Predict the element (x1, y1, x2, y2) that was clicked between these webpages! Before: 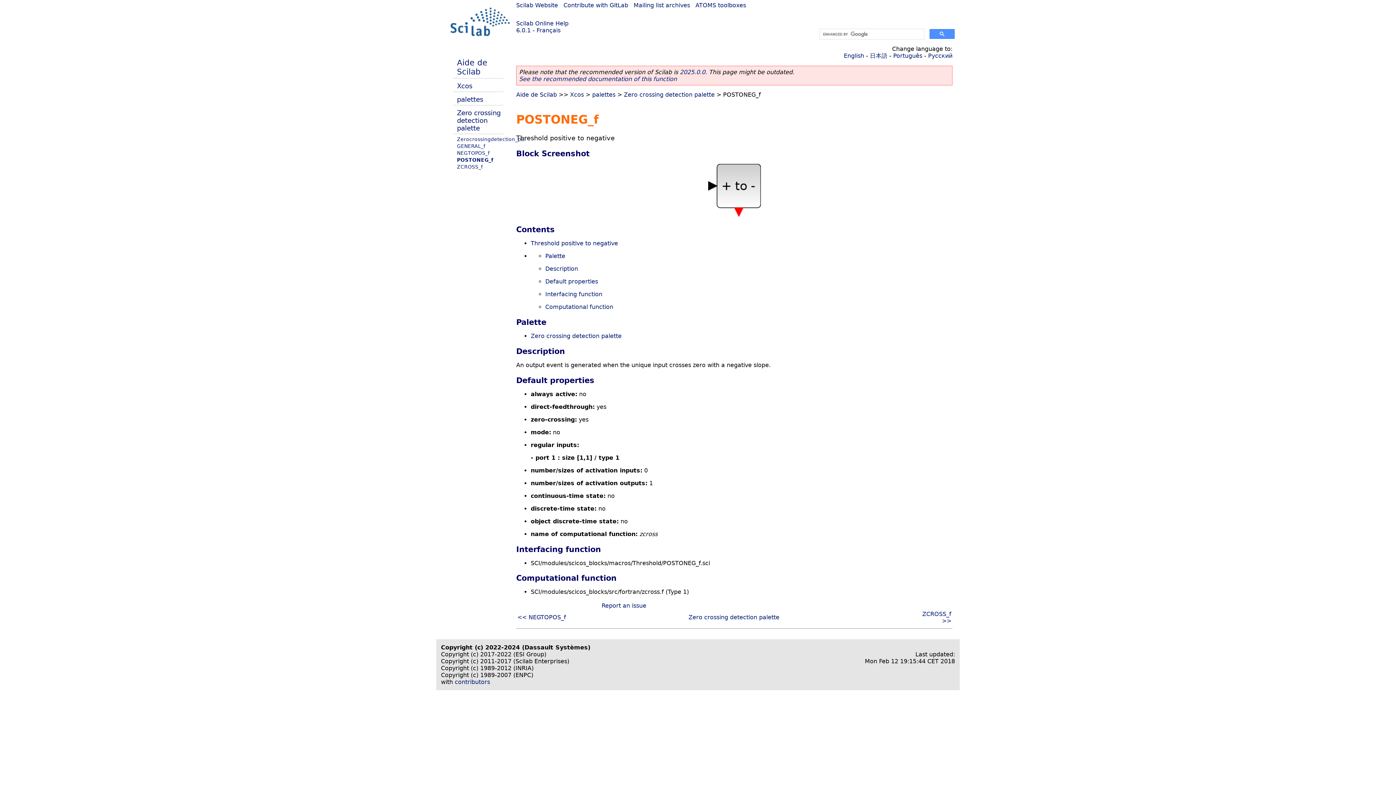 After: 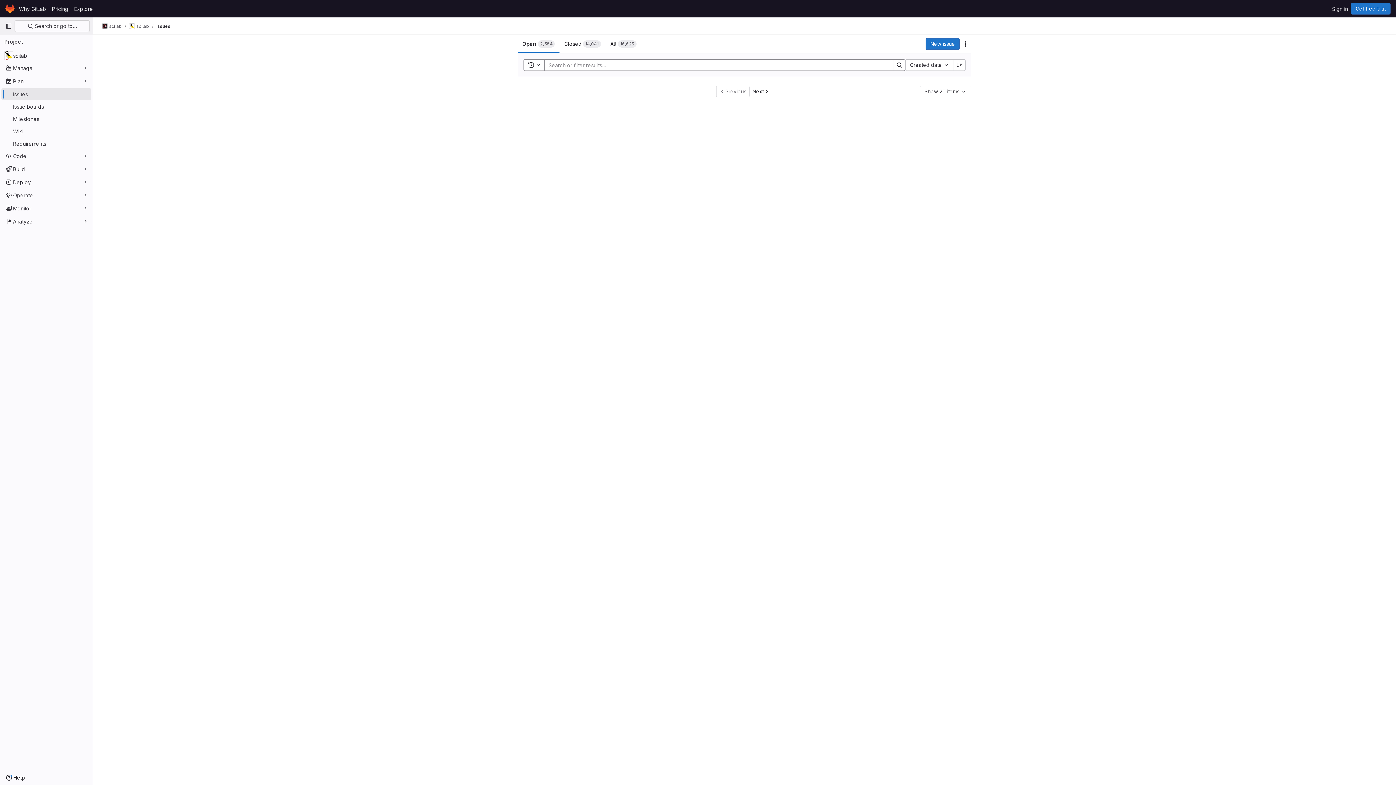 Action: label: Report an issue bbox: (601, 602, 646, 609)